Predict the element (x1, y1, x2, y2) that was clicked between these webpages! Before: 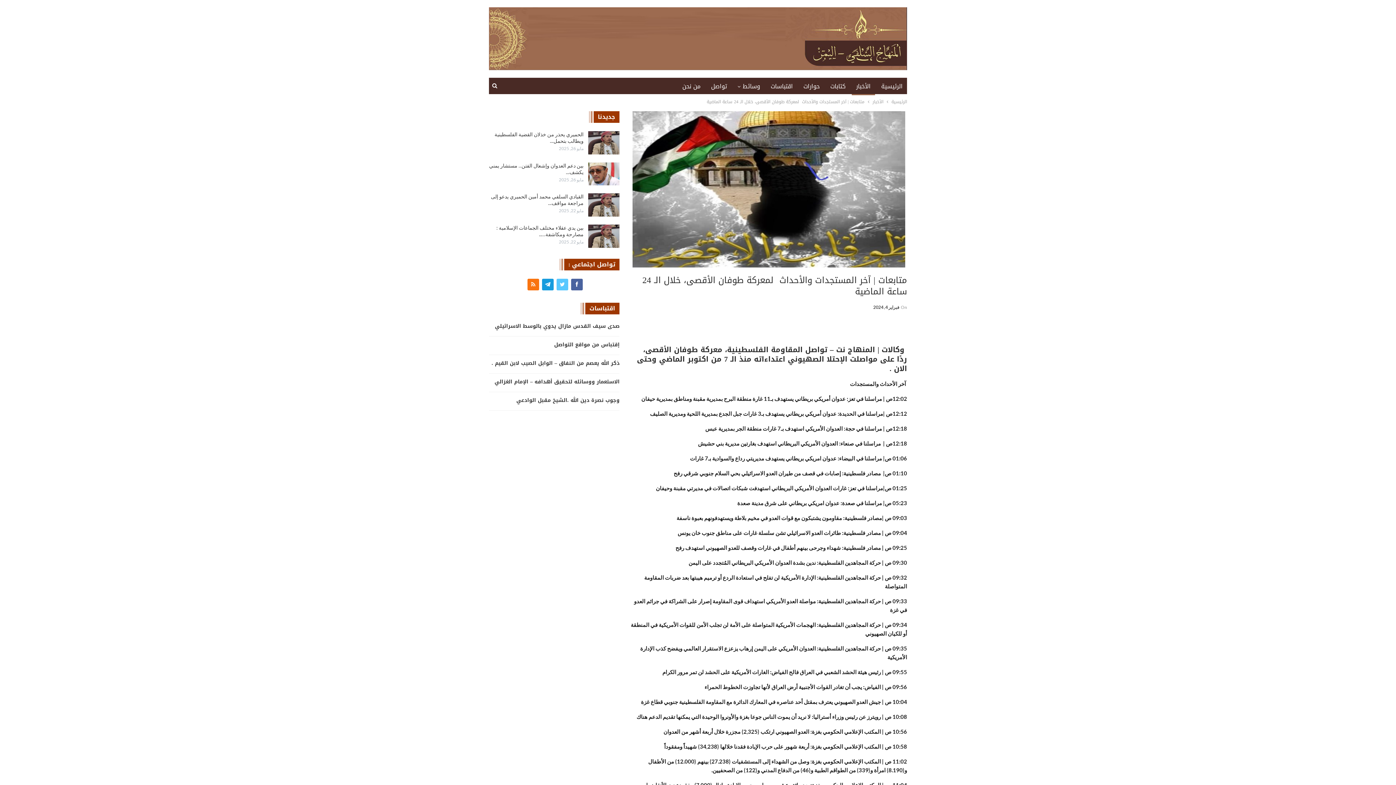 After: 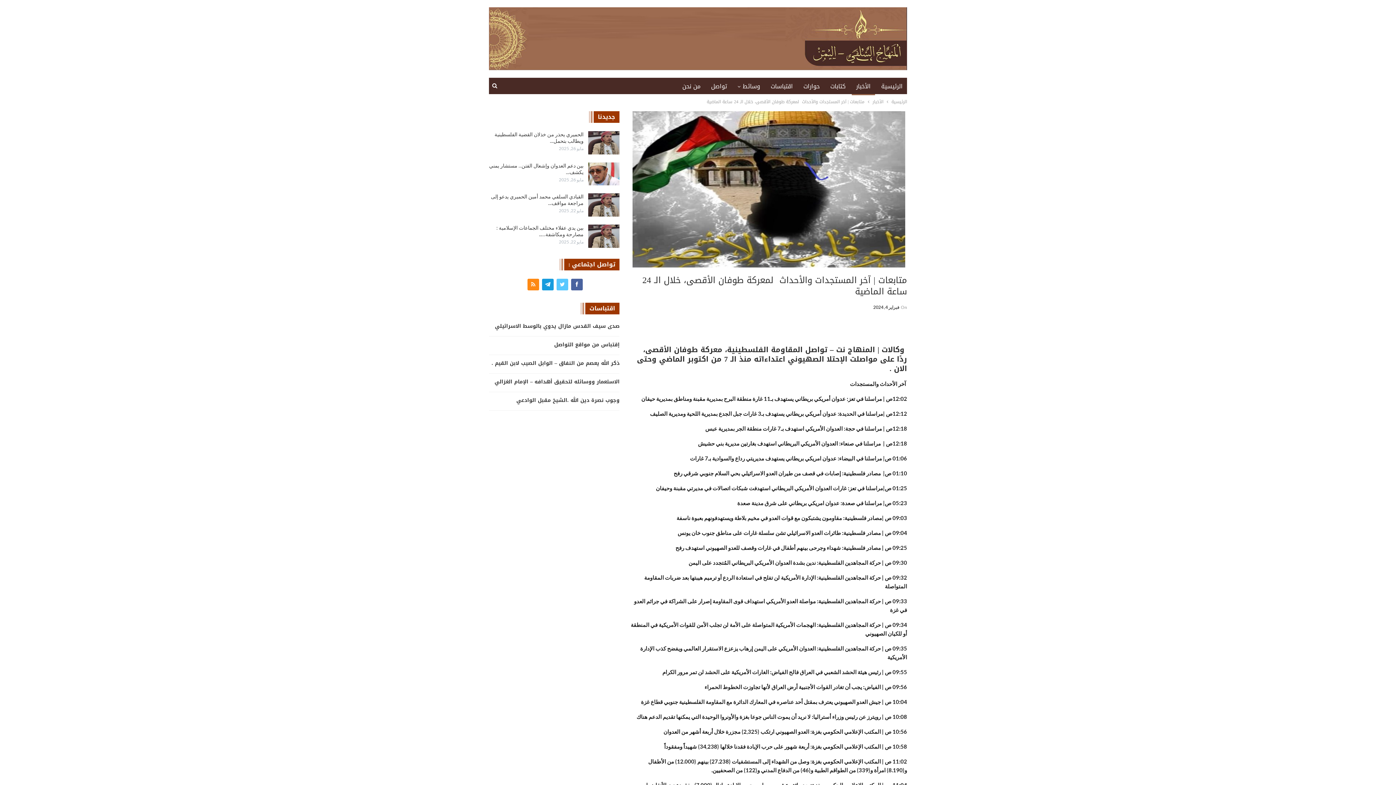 Action: bbox: (527, 281, 539, 286)